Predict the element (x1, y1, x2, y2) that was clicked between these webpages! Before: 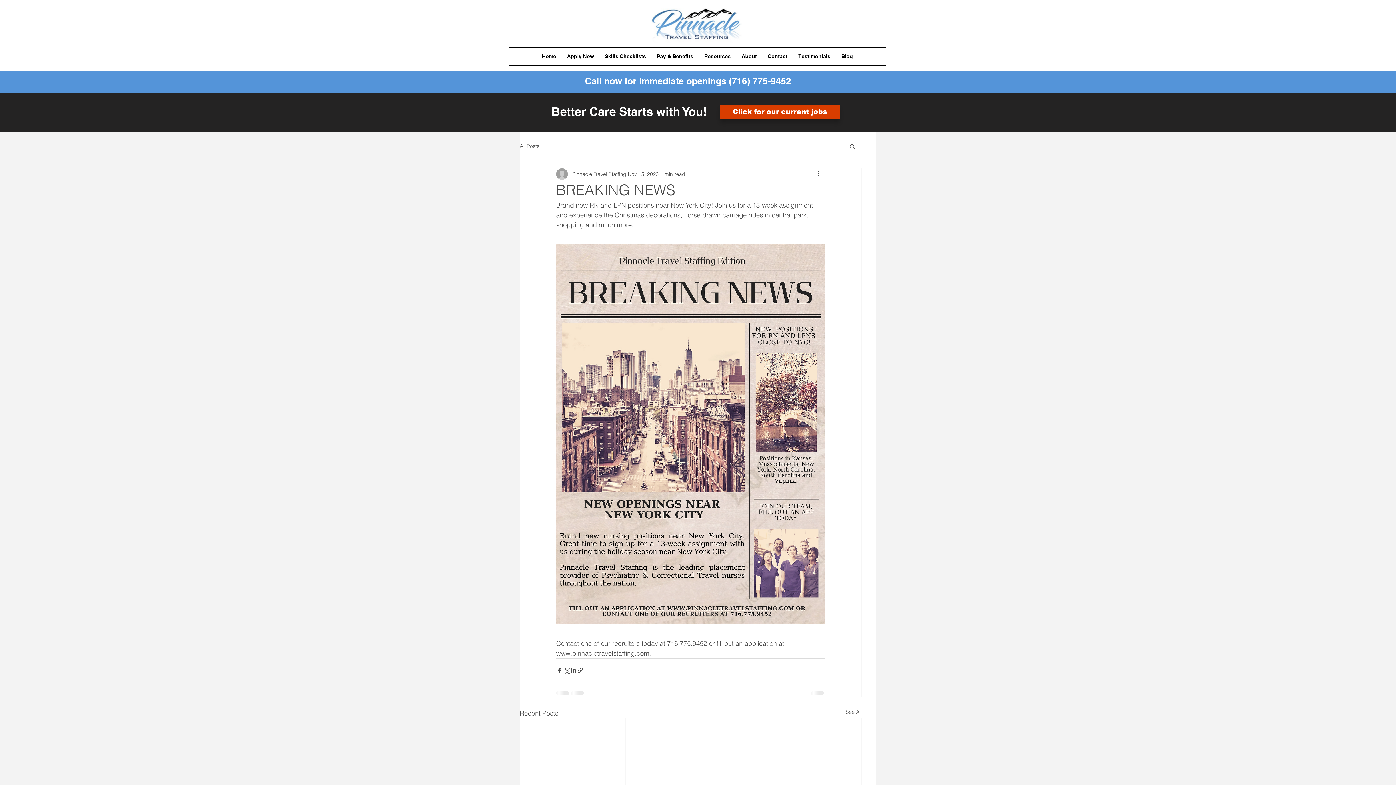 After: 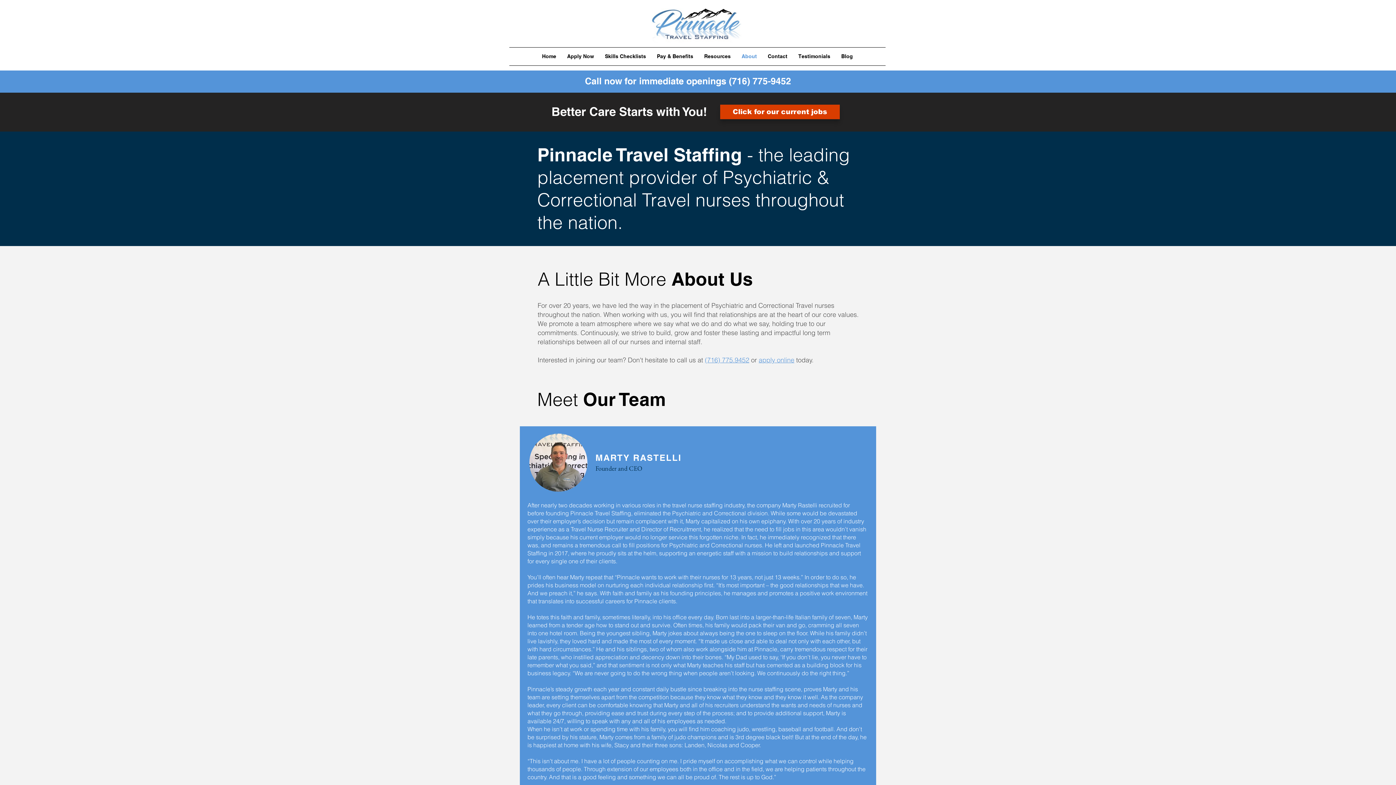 Action: label: About bbox: (736, 47, 762, 65)